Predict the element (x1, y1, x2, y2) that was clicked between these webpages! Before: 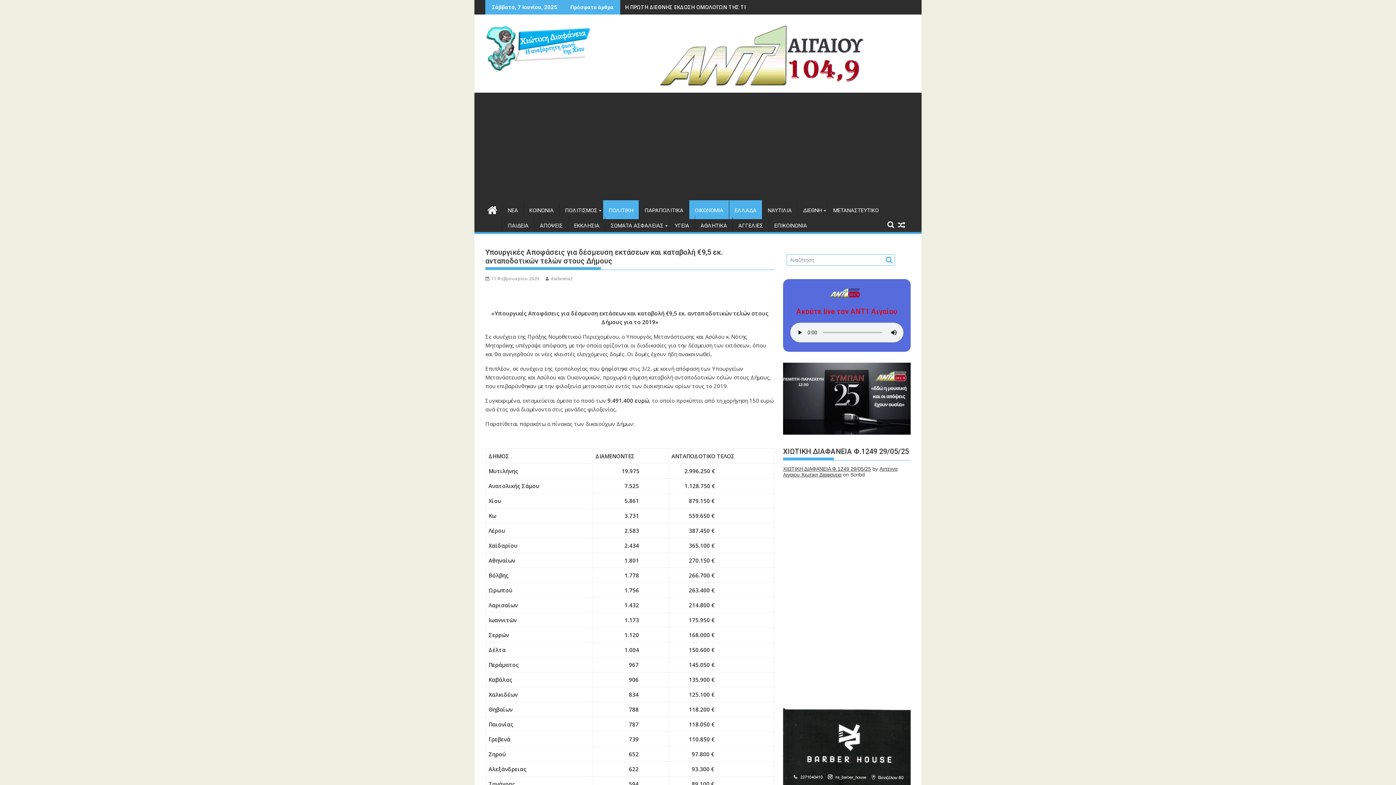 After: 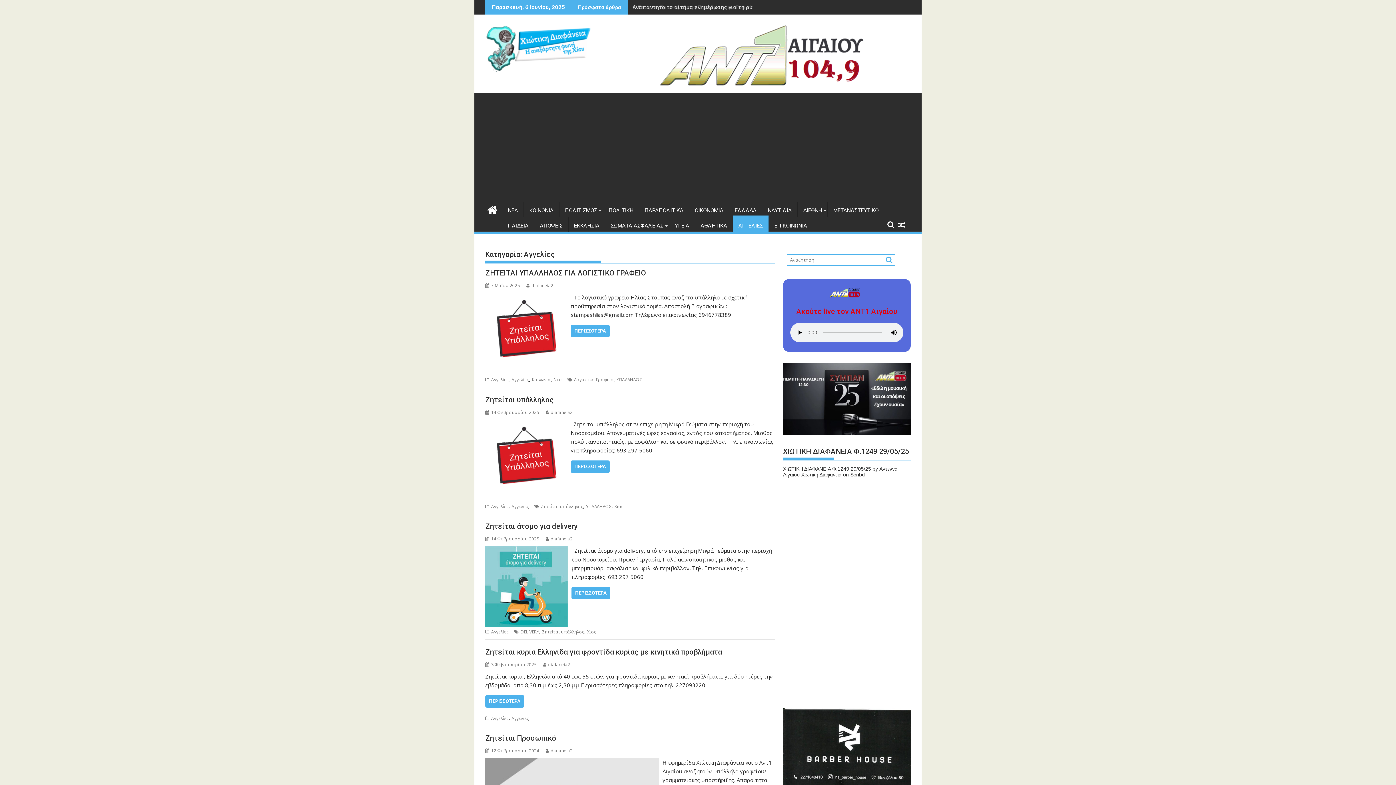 Action: label: ΑΓΓΕΛΙΕΣ bbox: (733, 217, 768, 234)